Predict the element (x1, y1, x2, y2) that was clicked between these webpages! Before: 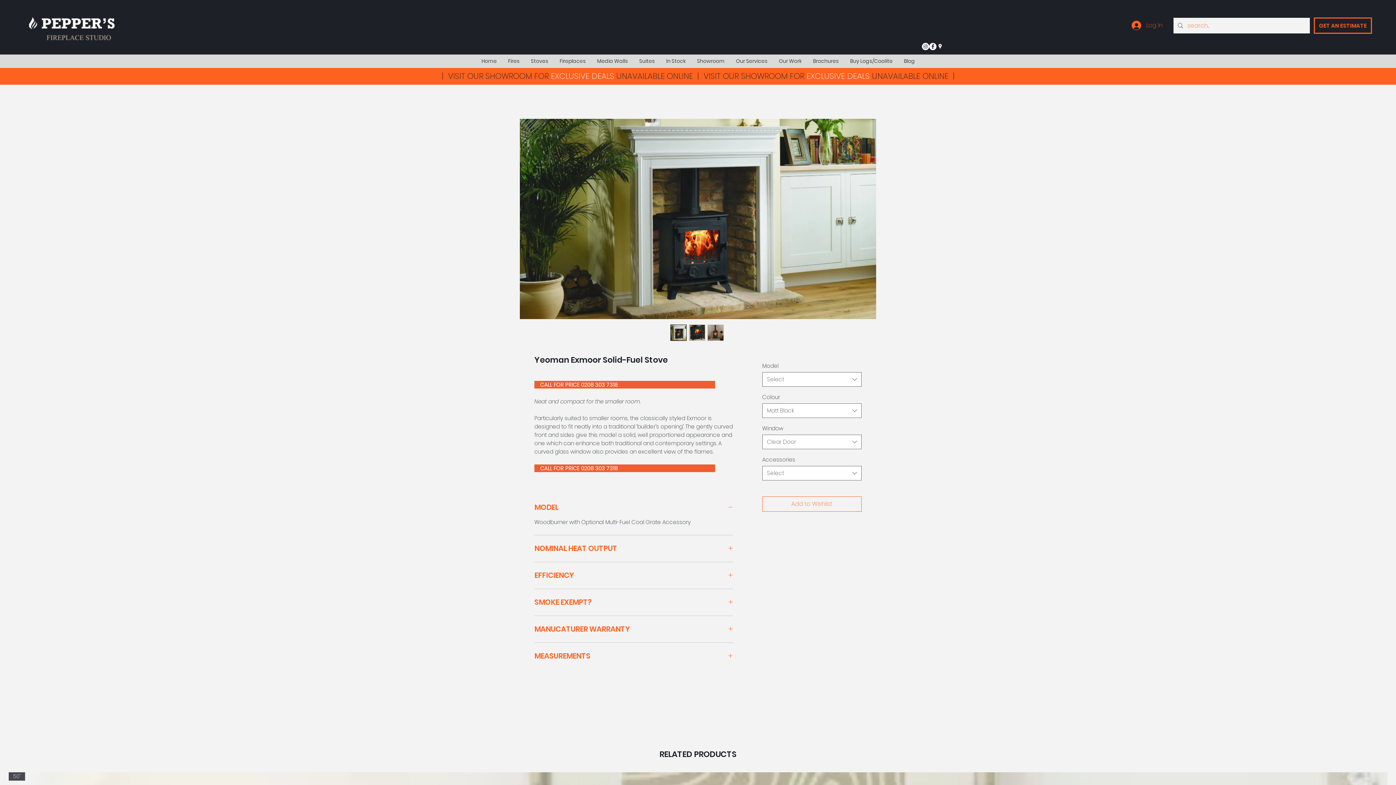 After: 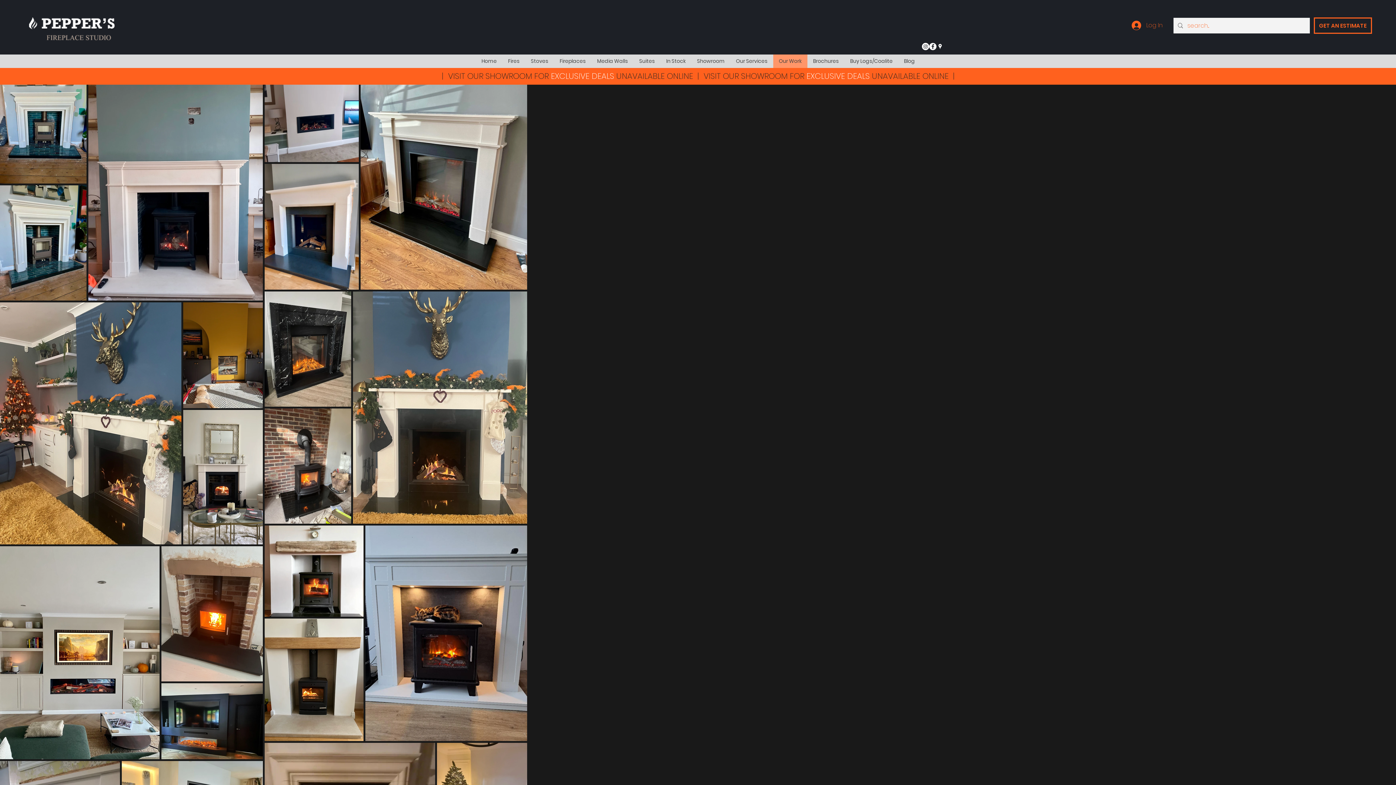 Action: label: Our Work bbox: (773, 54, 807, 68)